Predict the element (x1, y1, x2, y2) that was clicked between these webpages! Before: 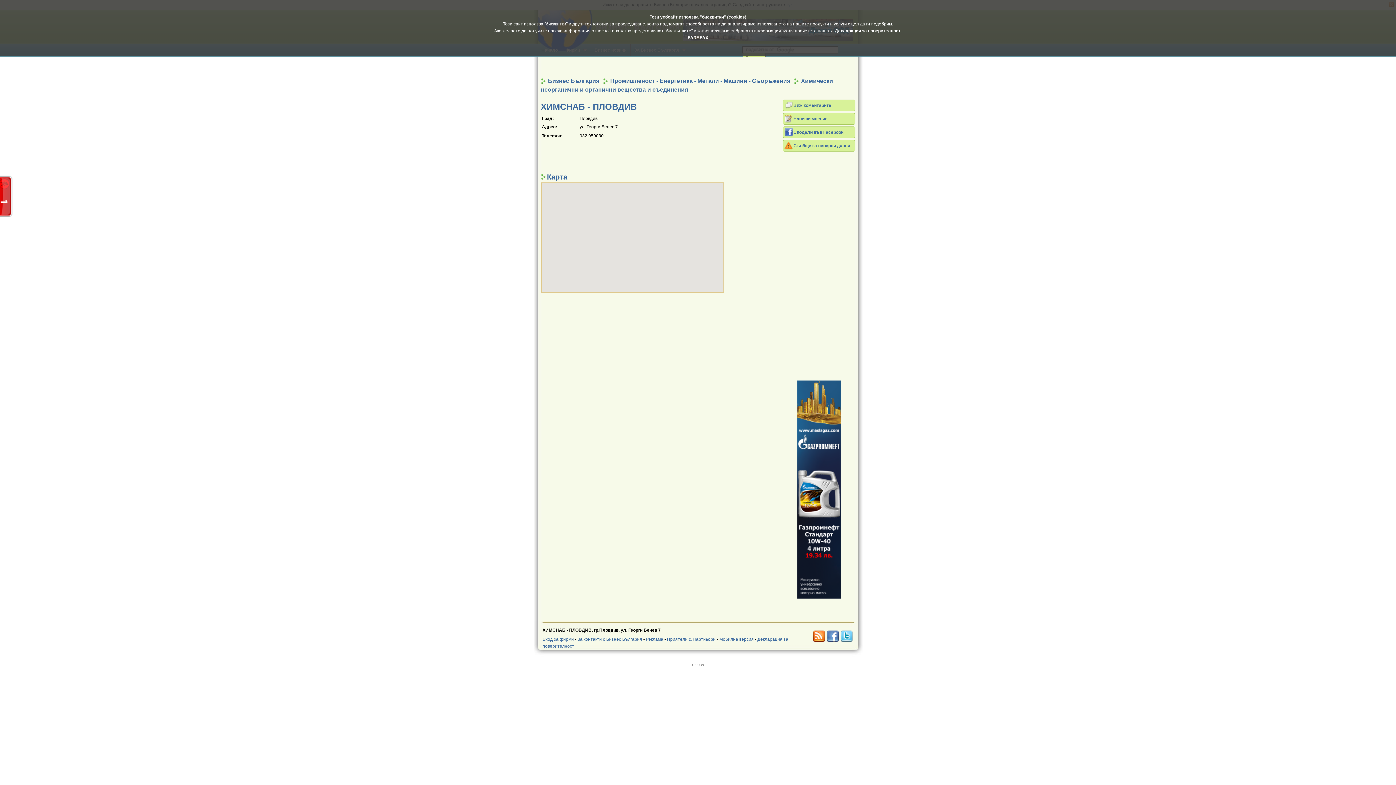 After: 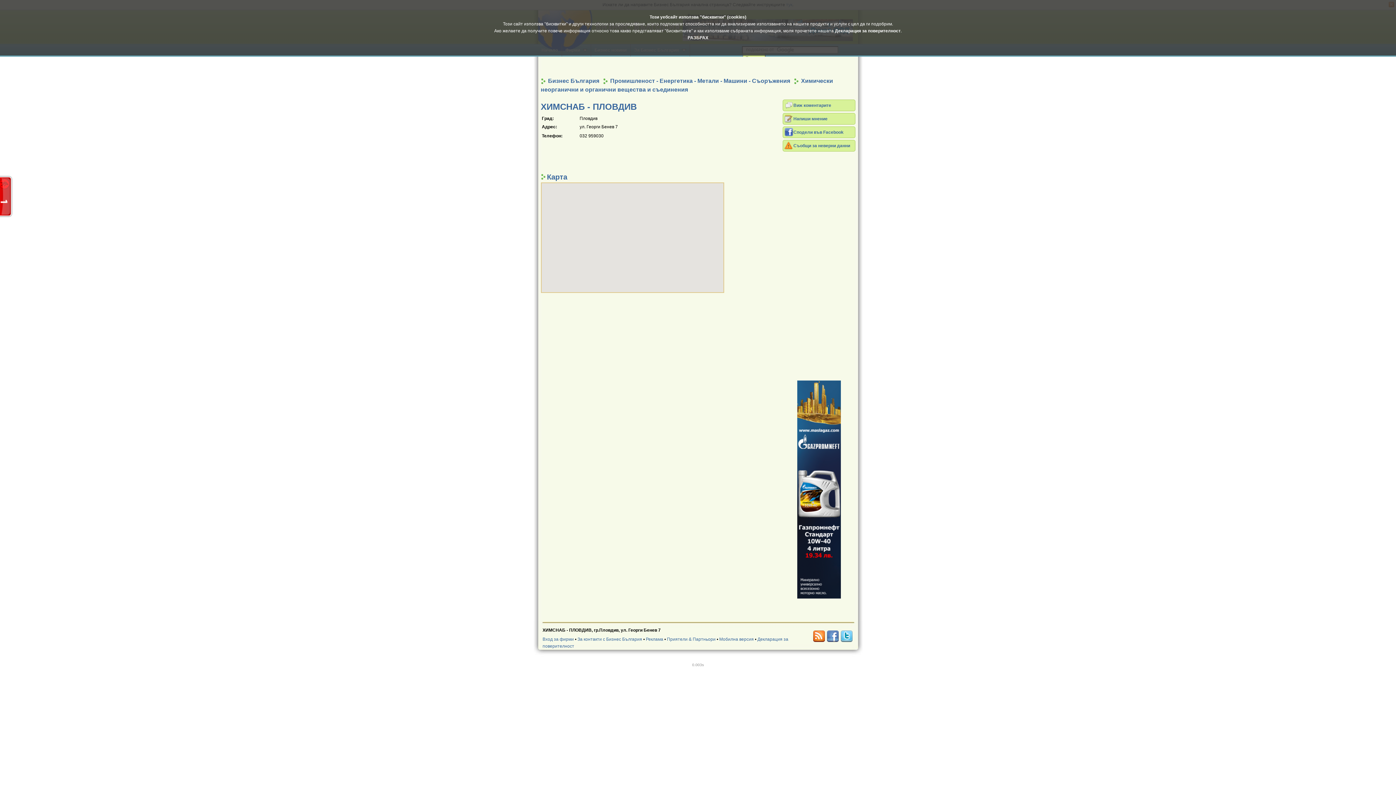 Action: bbox: (797, 486, 840, 492)